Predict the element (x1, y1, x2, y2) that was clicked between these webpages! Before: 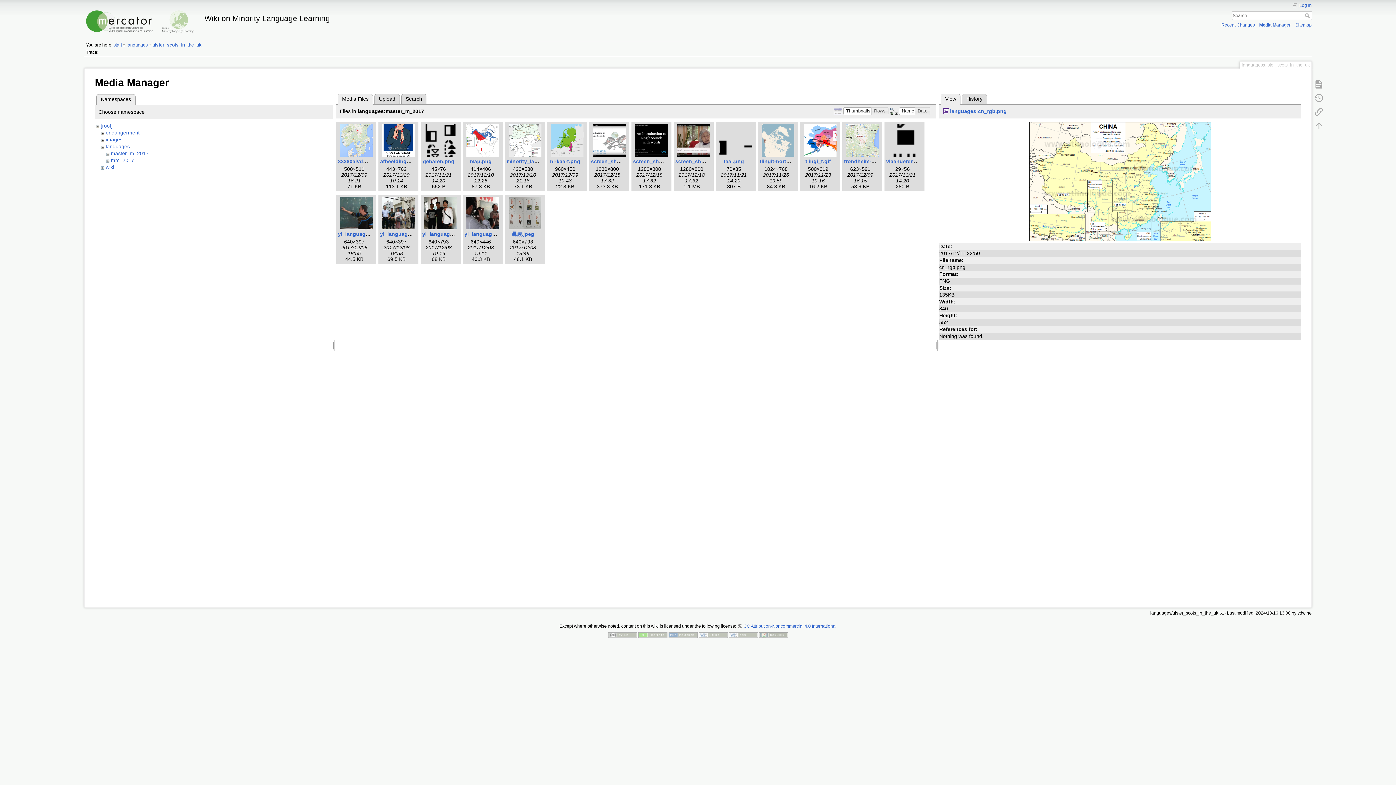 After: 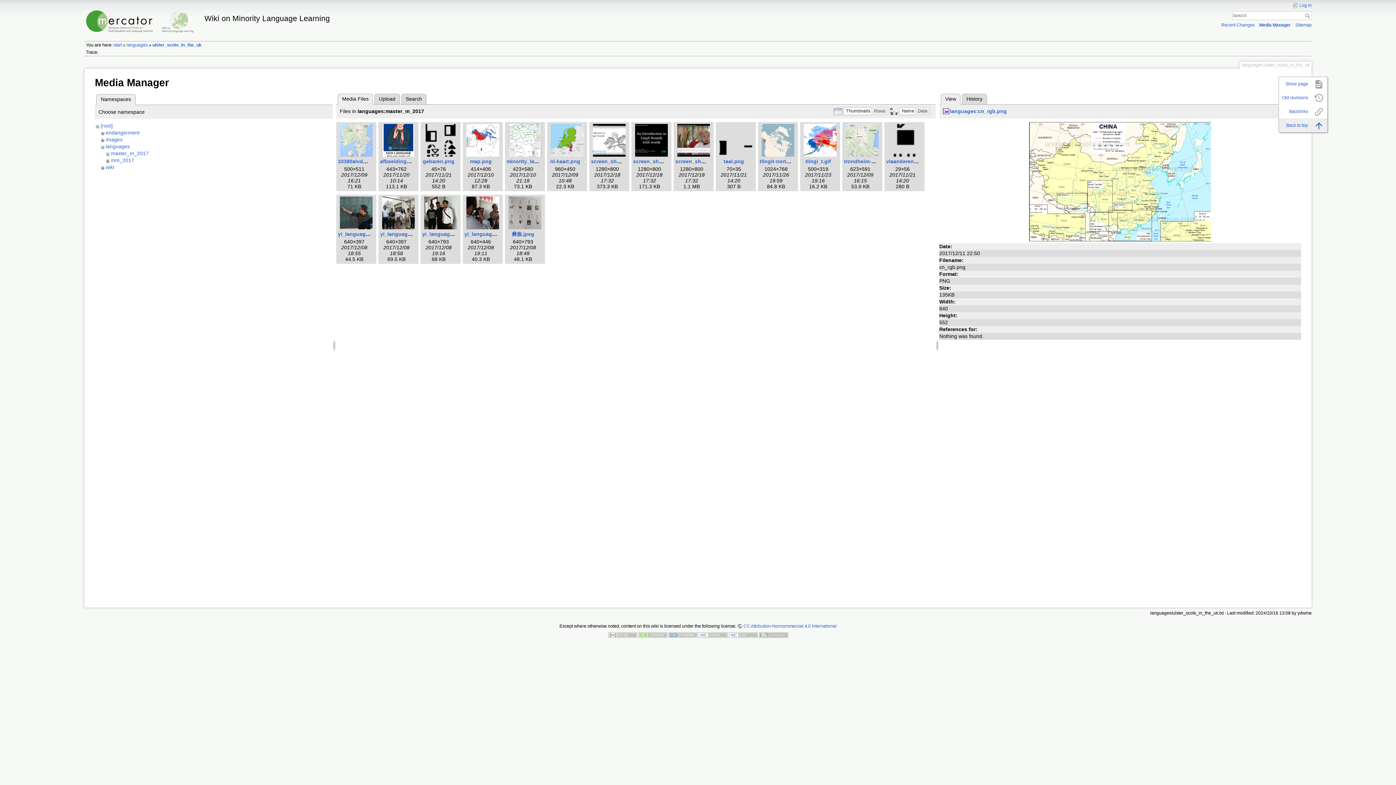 Action: bbox: (1310, 118, 1327, 132)